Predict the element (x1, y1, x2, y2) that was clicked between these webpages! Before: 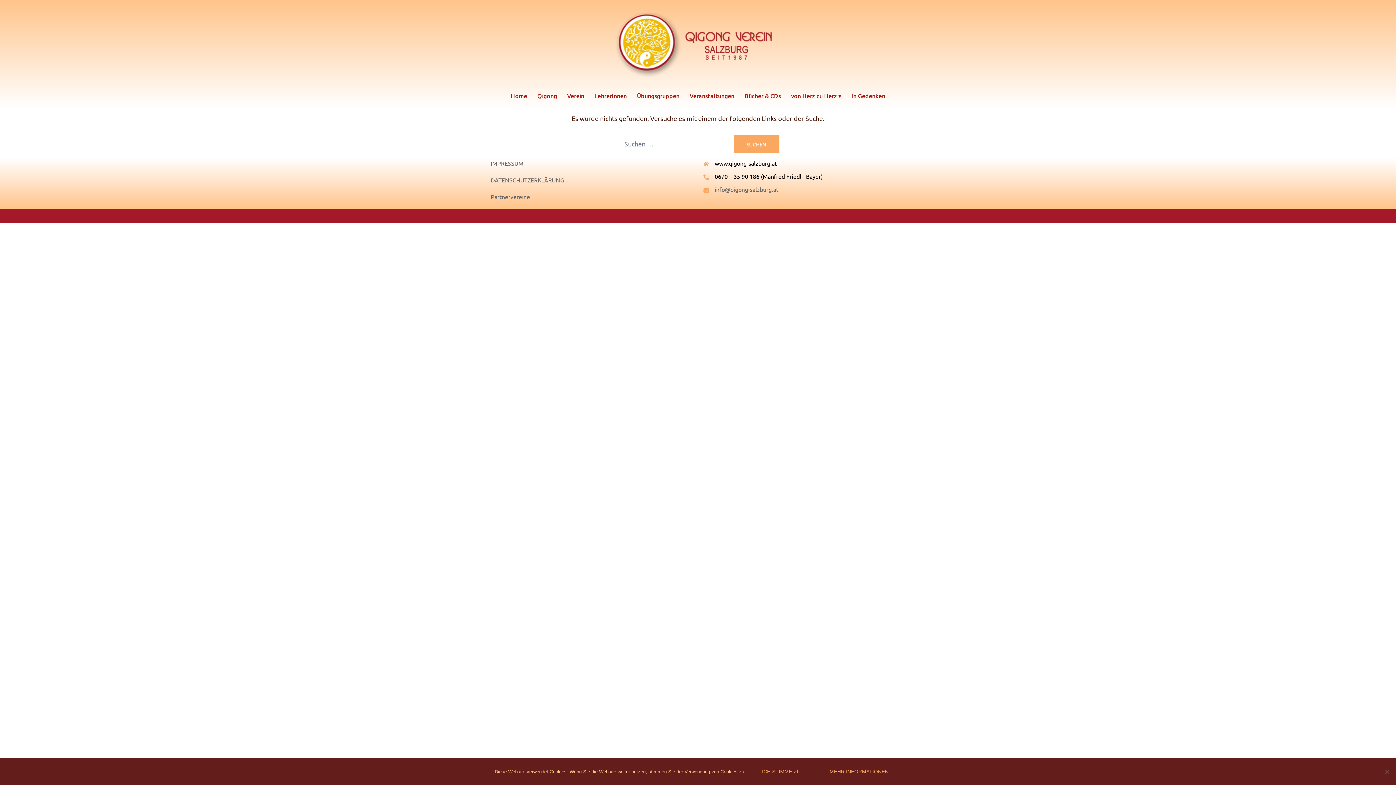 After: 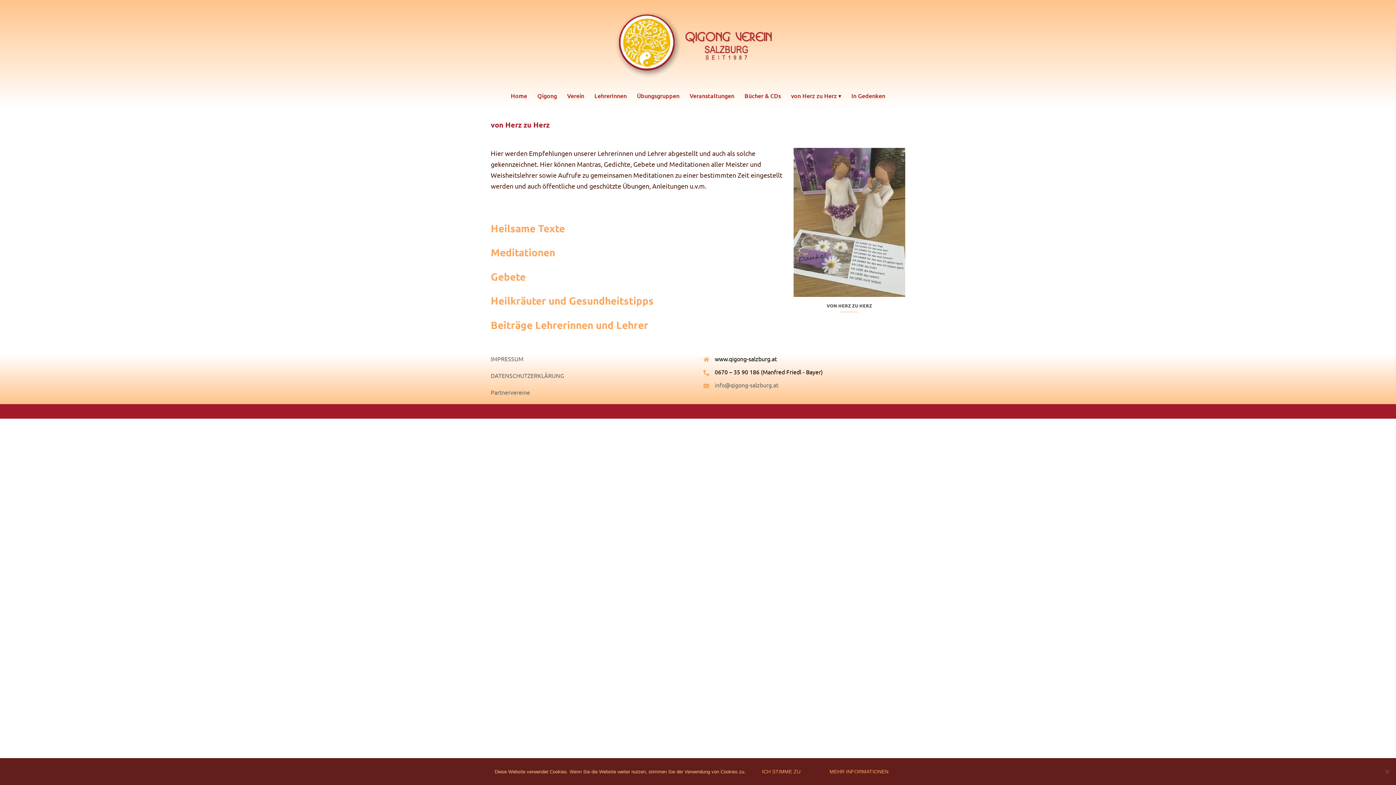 Action: bbox: (791, 90, 841, 100) label: von Herz zu Herz